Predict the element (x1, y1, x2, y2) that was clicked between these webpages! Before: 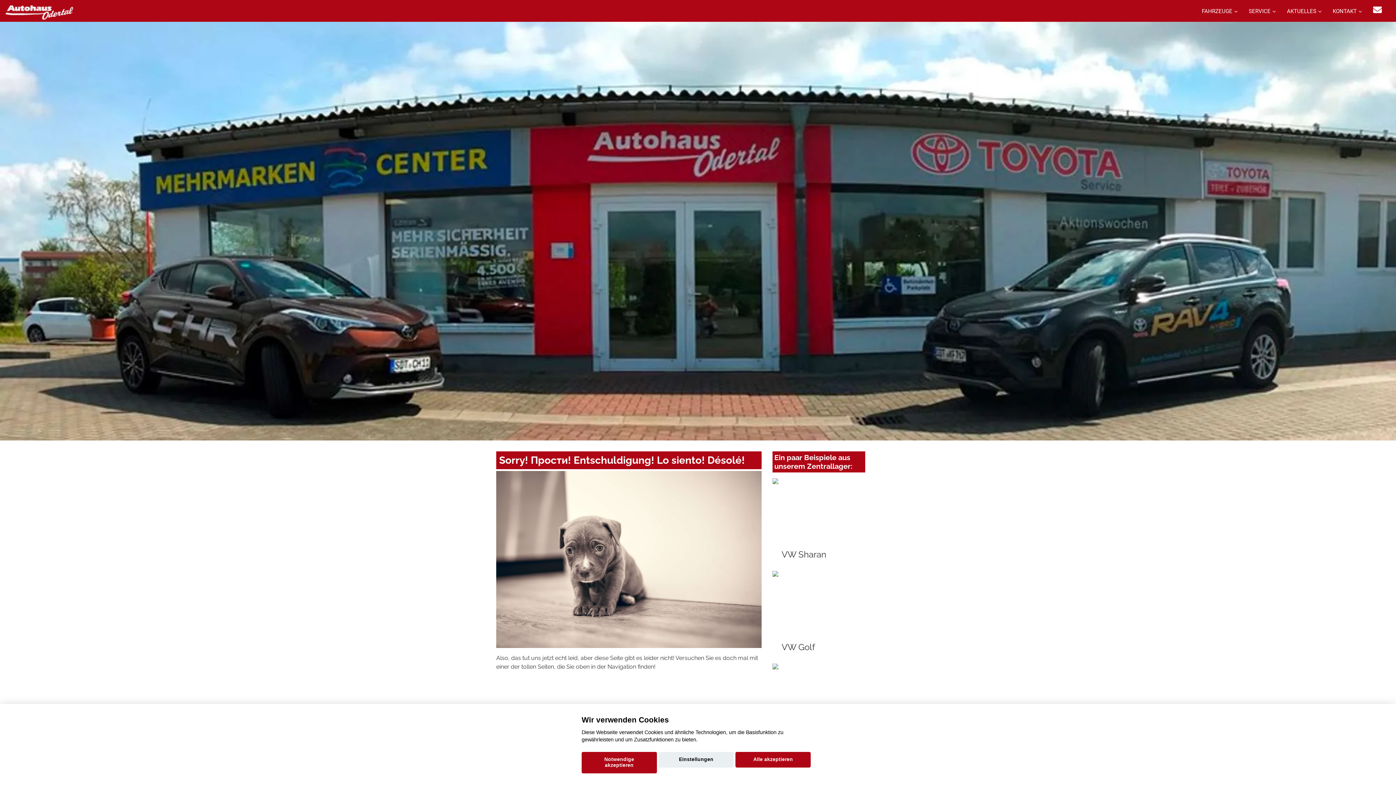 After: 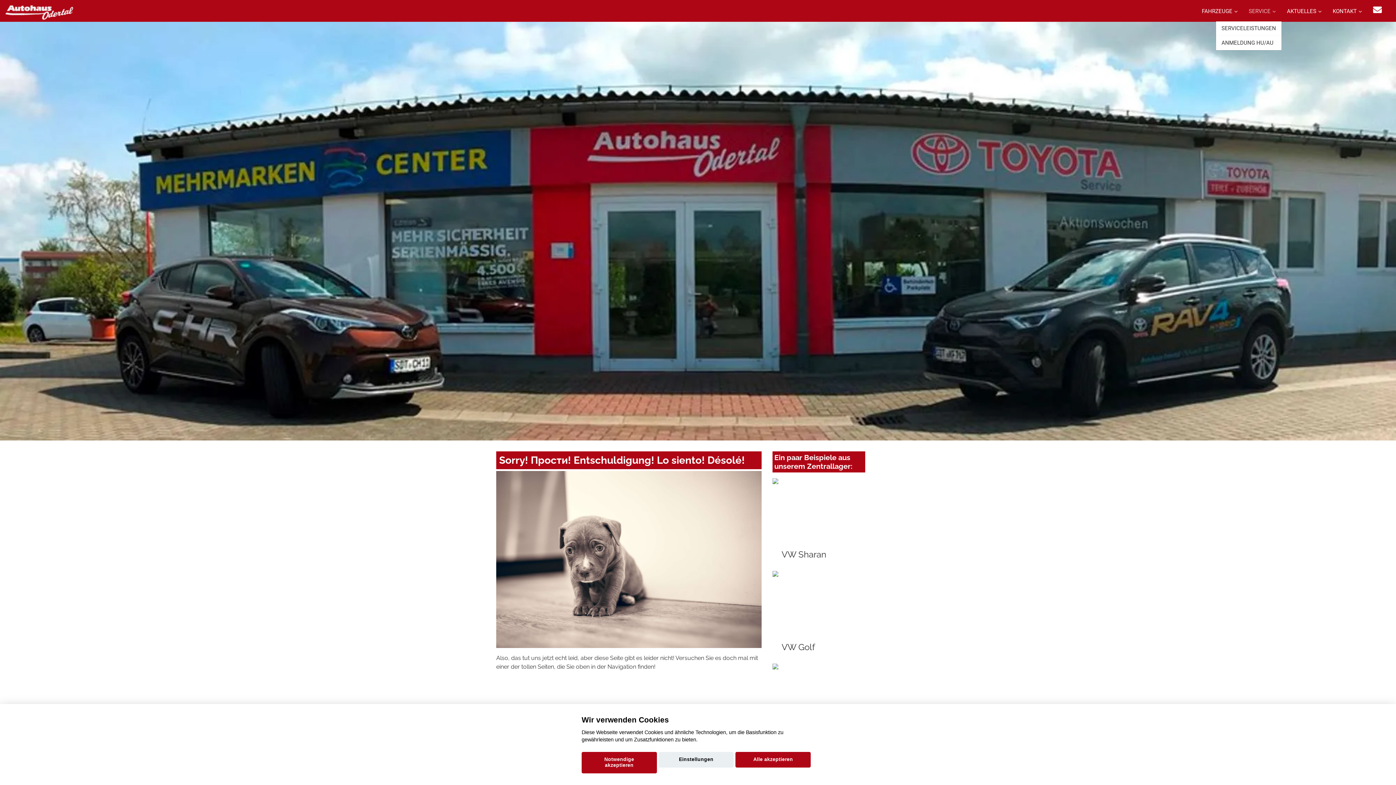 Action: bbox: (1243, 0, 1281, 21) label: SERVICE